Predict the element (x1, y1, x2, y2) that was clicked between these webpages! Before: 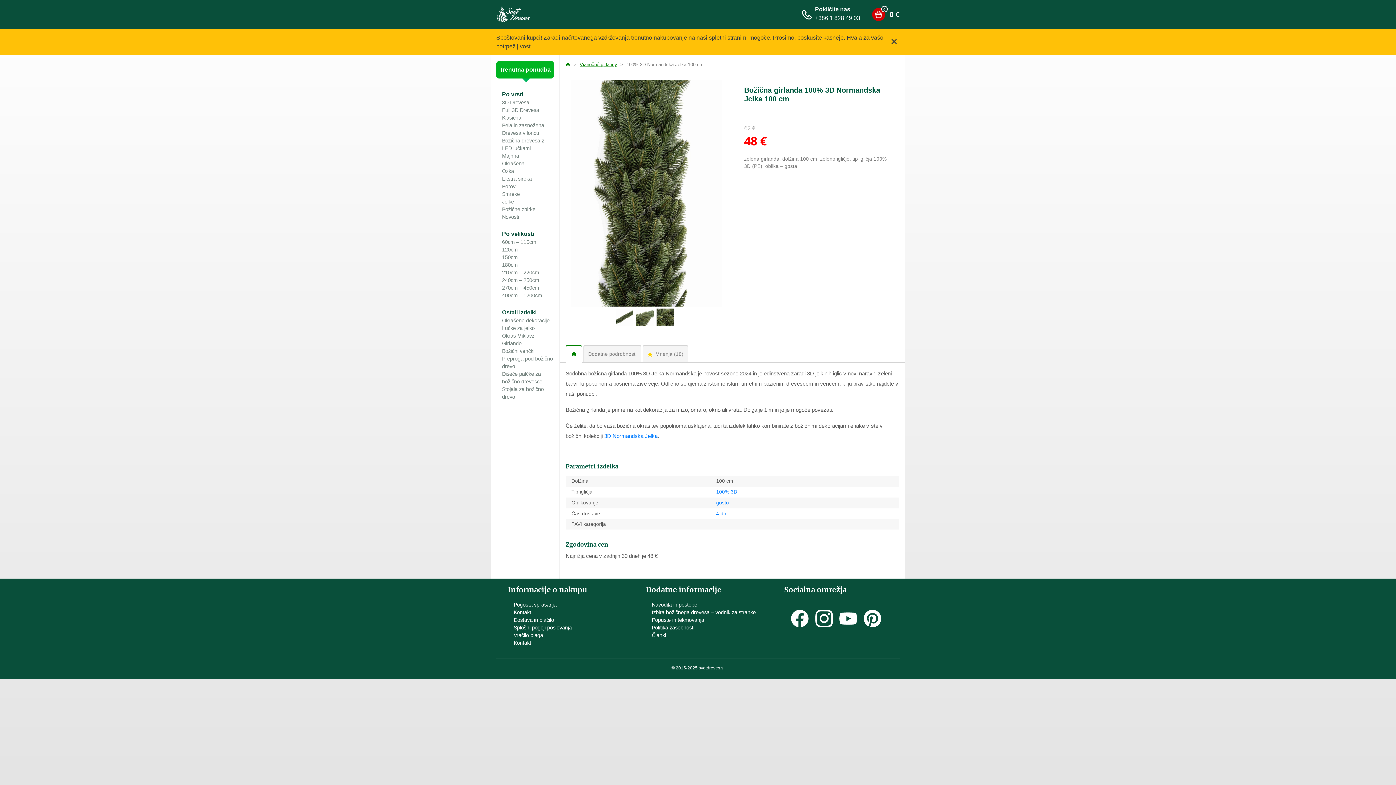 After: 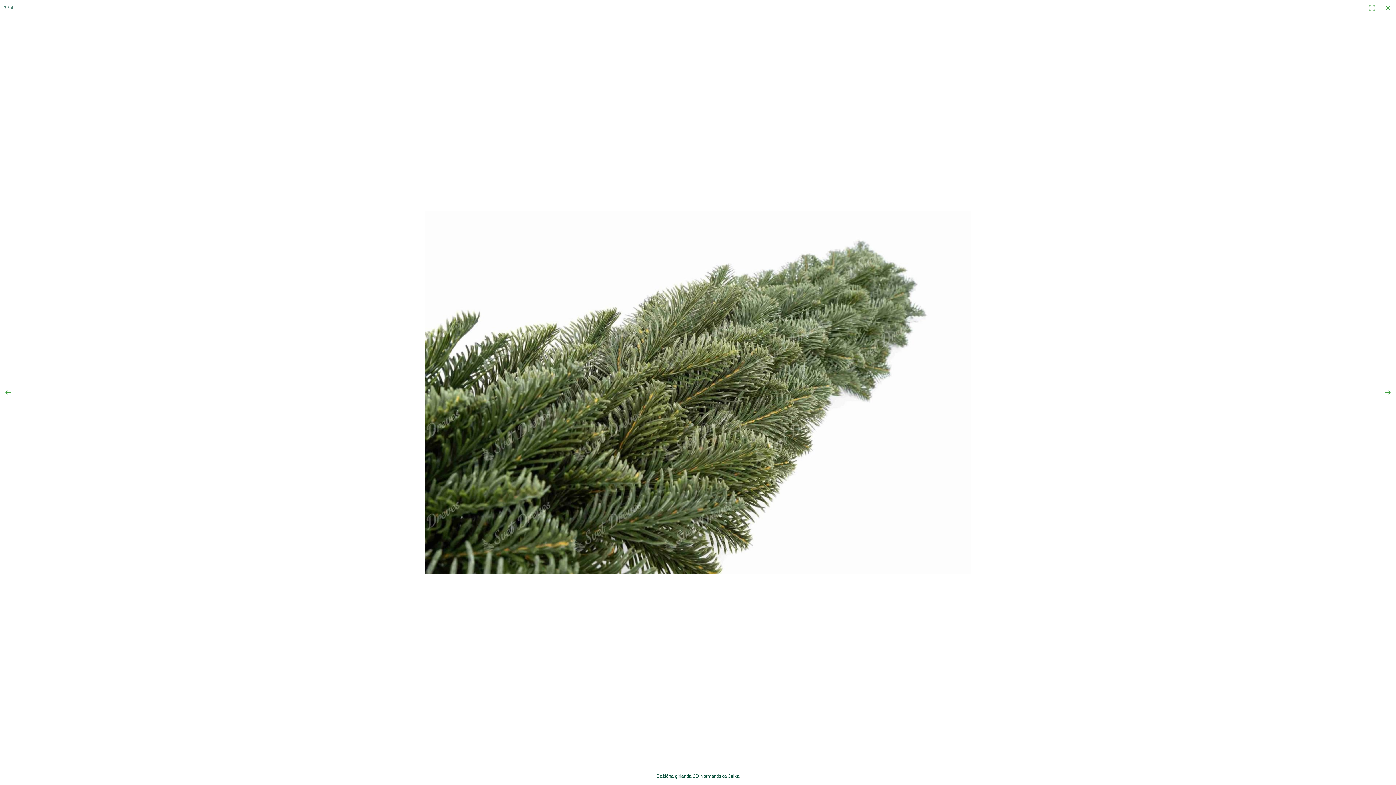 Action: bbox: (636, 313, 653, 320)